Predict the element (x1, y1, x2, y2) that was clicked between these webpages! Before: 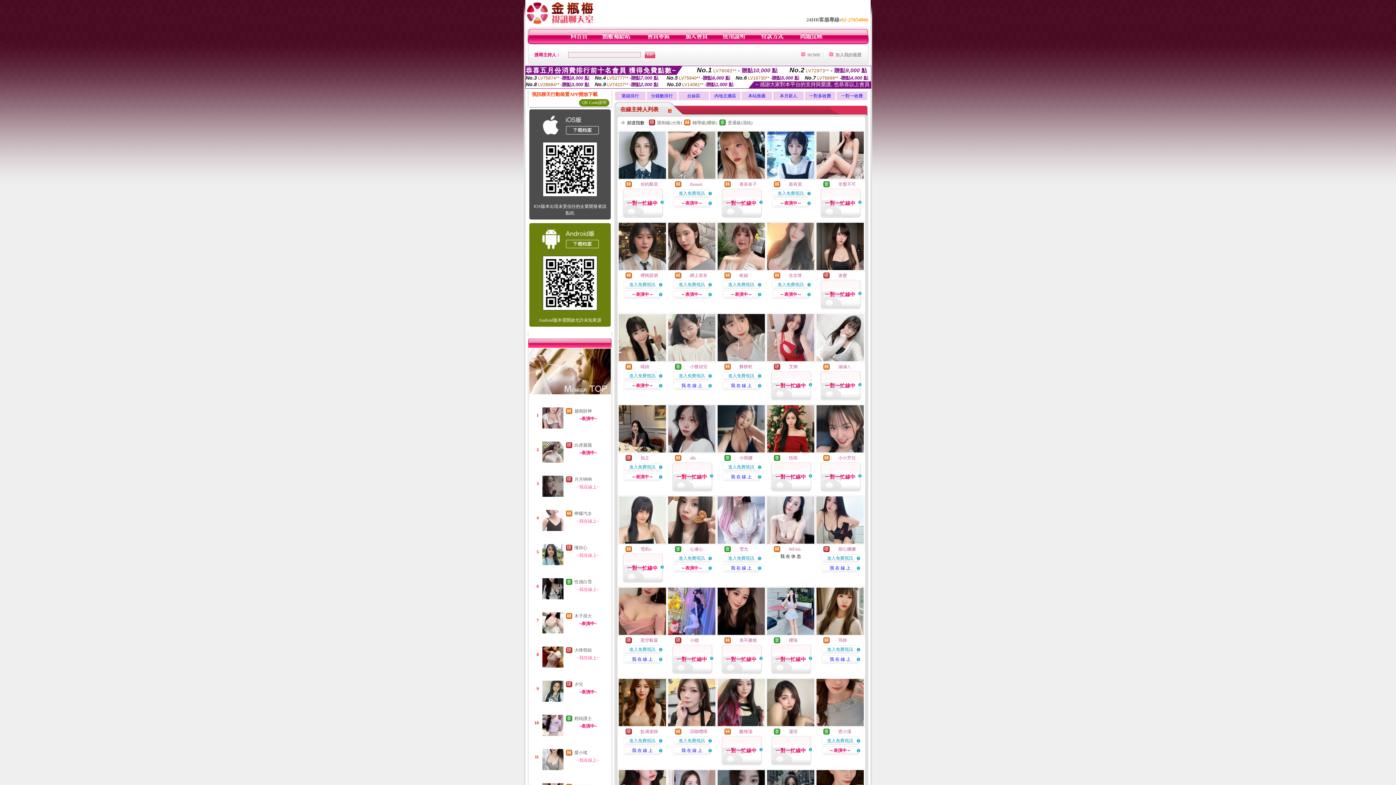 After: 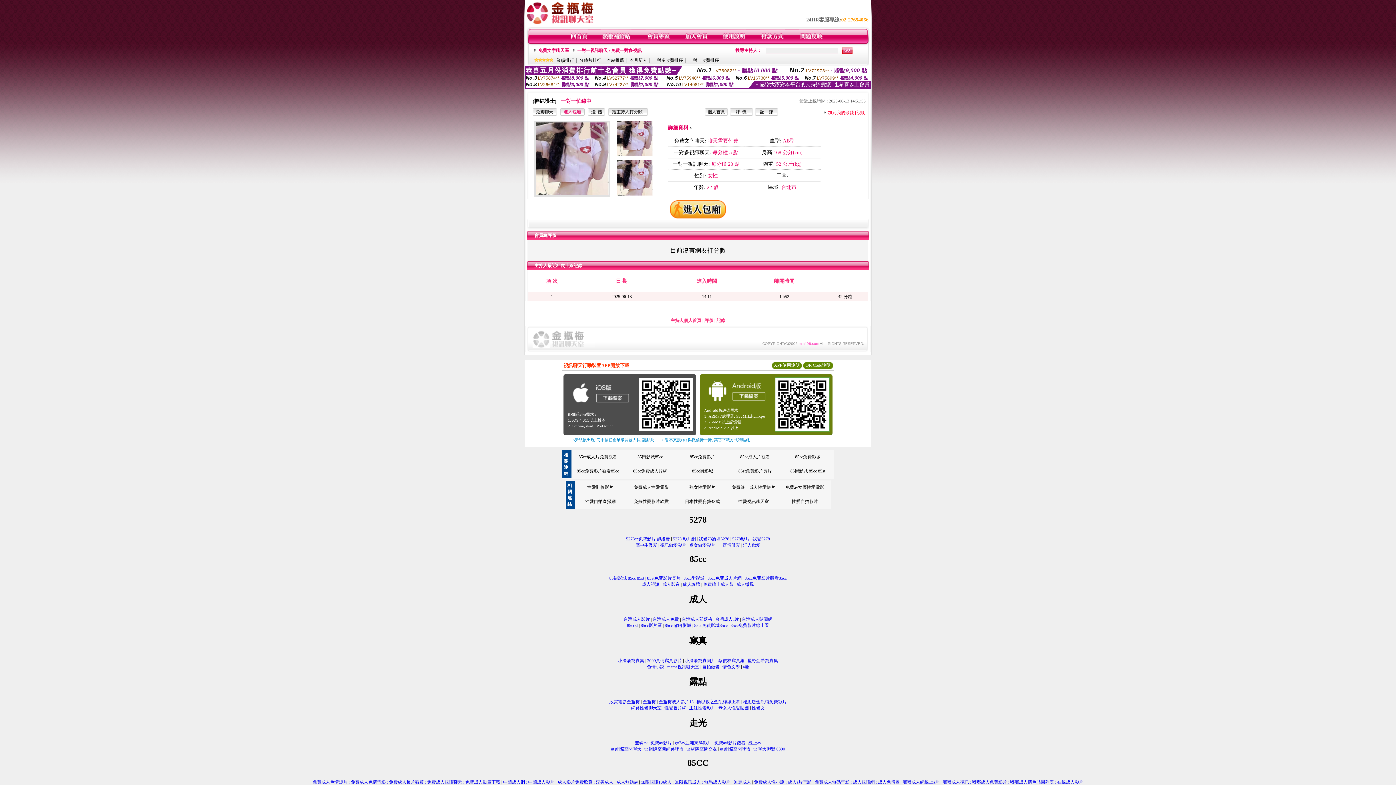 Action: bbox: (574, 716, 592, 721) label: 輕純護士